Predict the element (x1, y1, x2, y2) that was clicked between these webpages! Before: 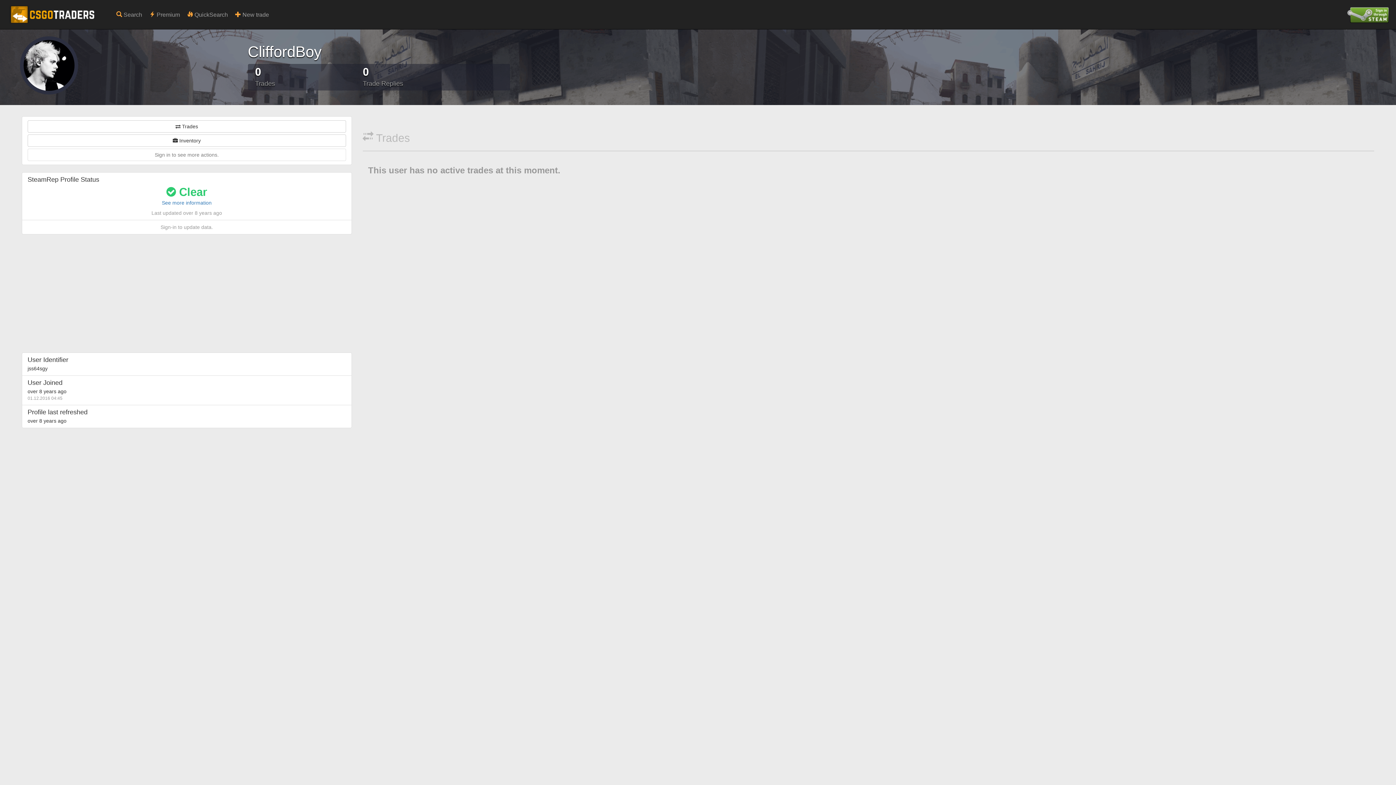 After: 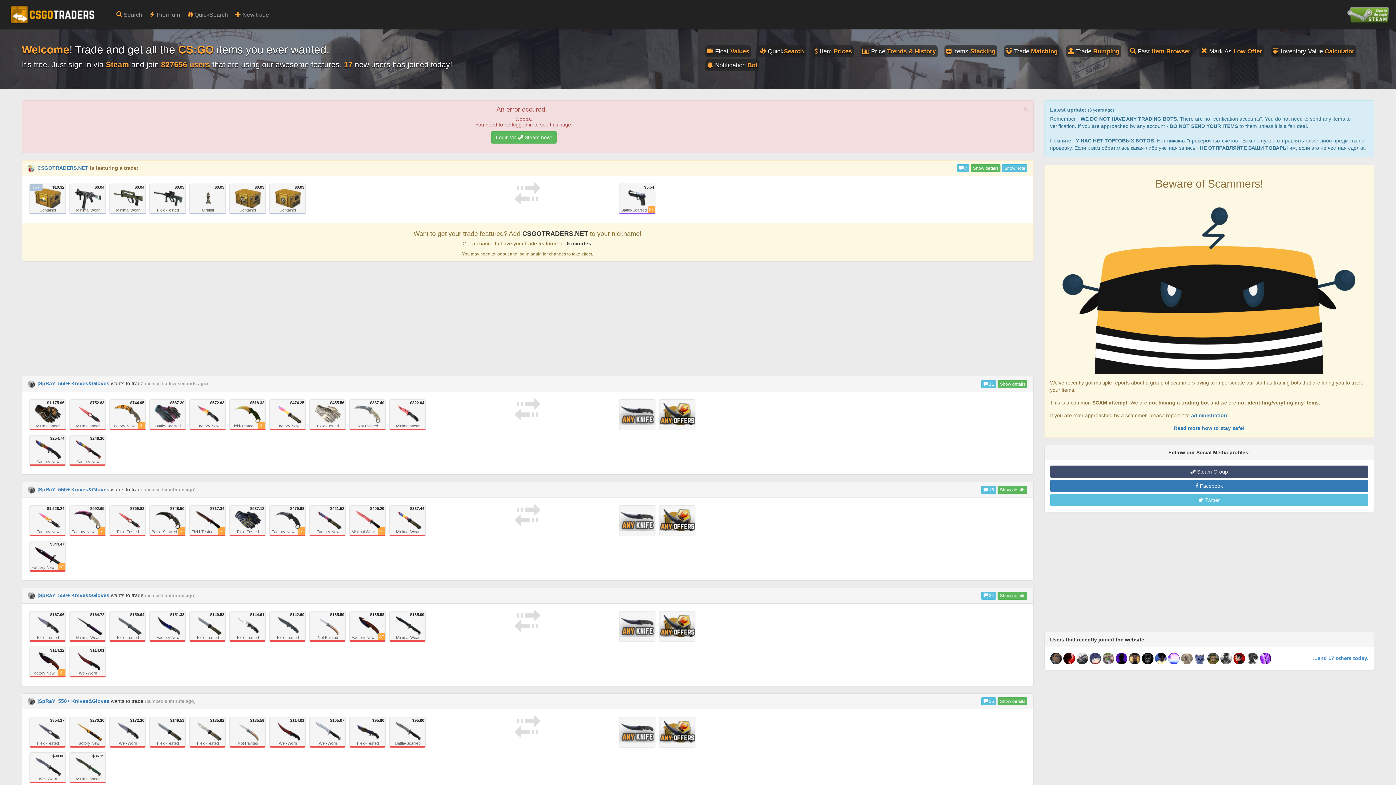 Action: bbox: (112, 0, 145, 29) label:  Search